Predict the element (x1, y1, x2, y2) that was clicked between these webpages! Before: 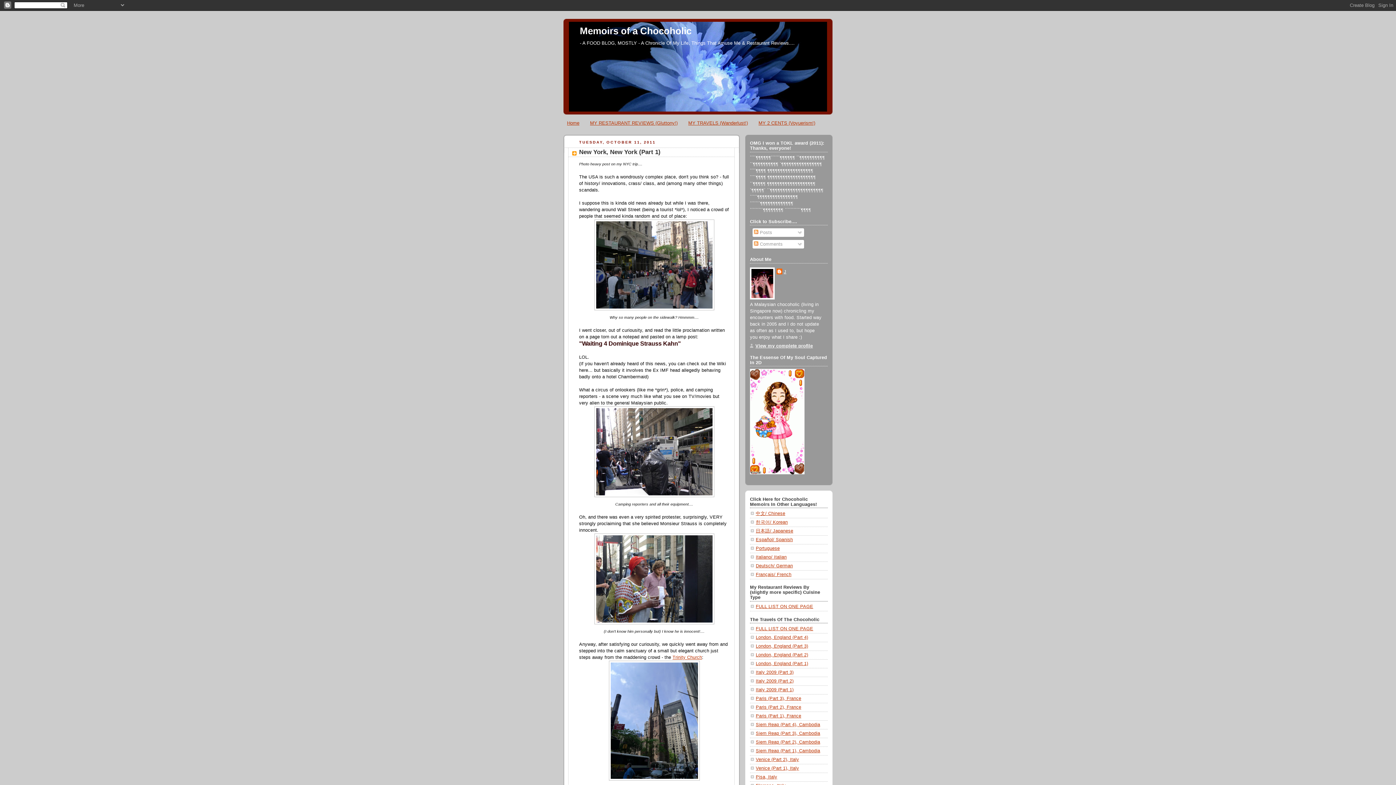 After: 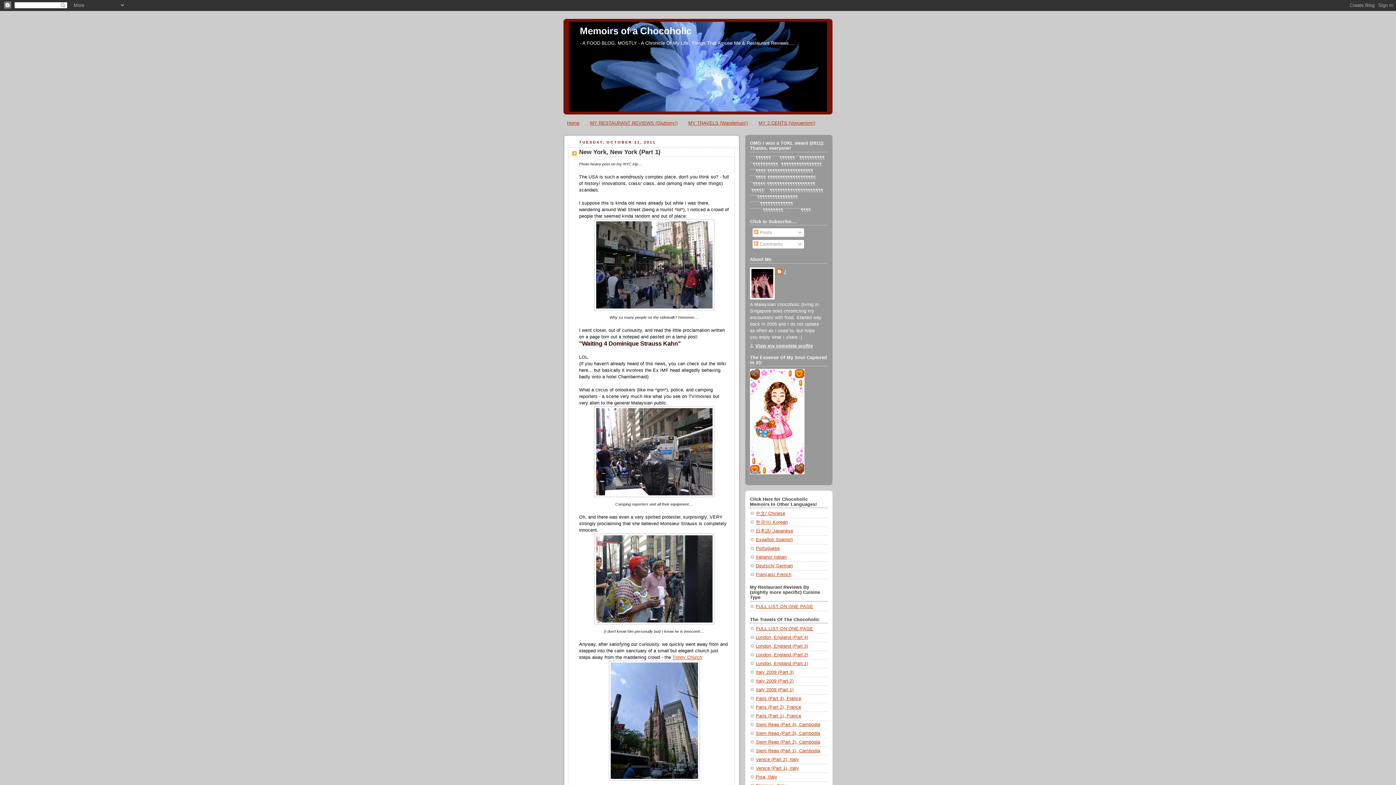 Action: bbox: (579, 148, 660, 155) label: New York, New York (Part 1)